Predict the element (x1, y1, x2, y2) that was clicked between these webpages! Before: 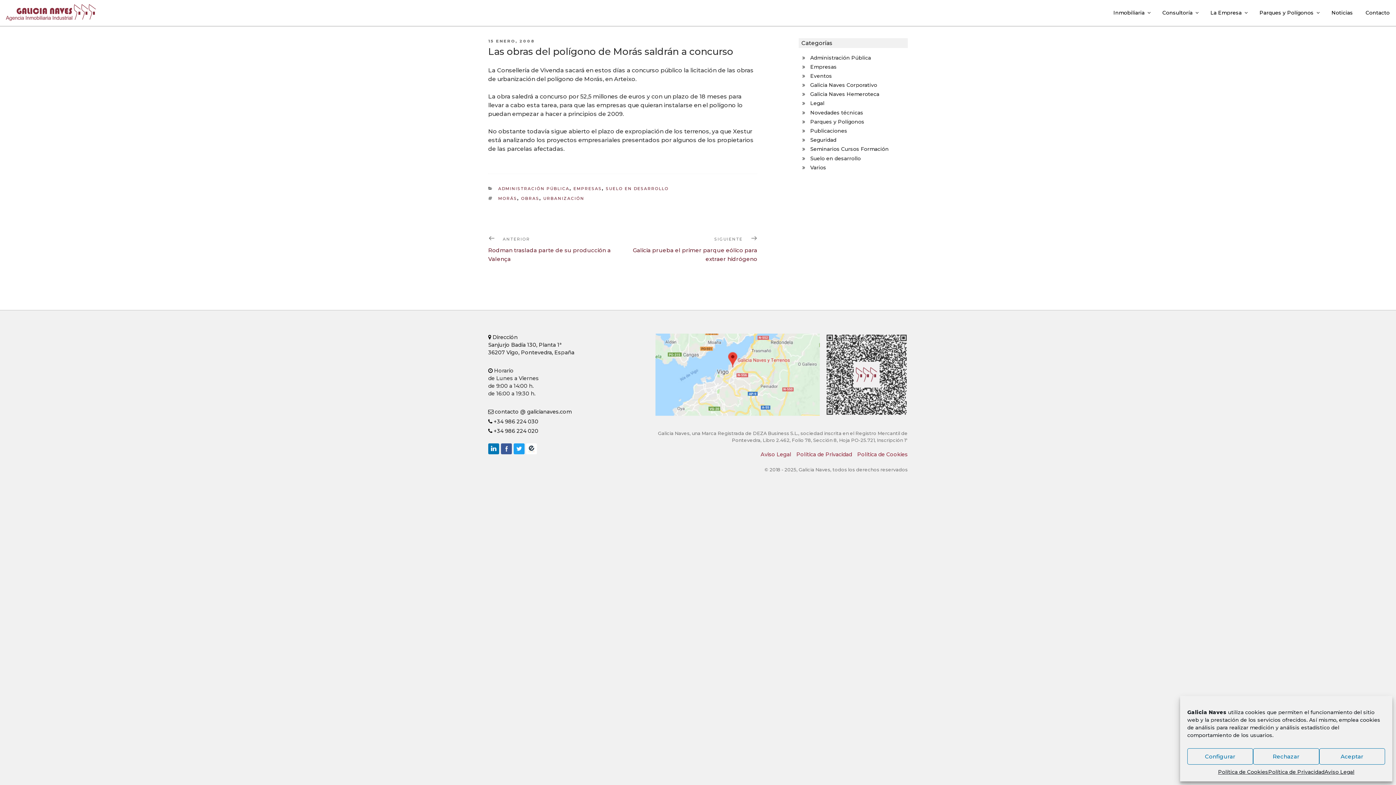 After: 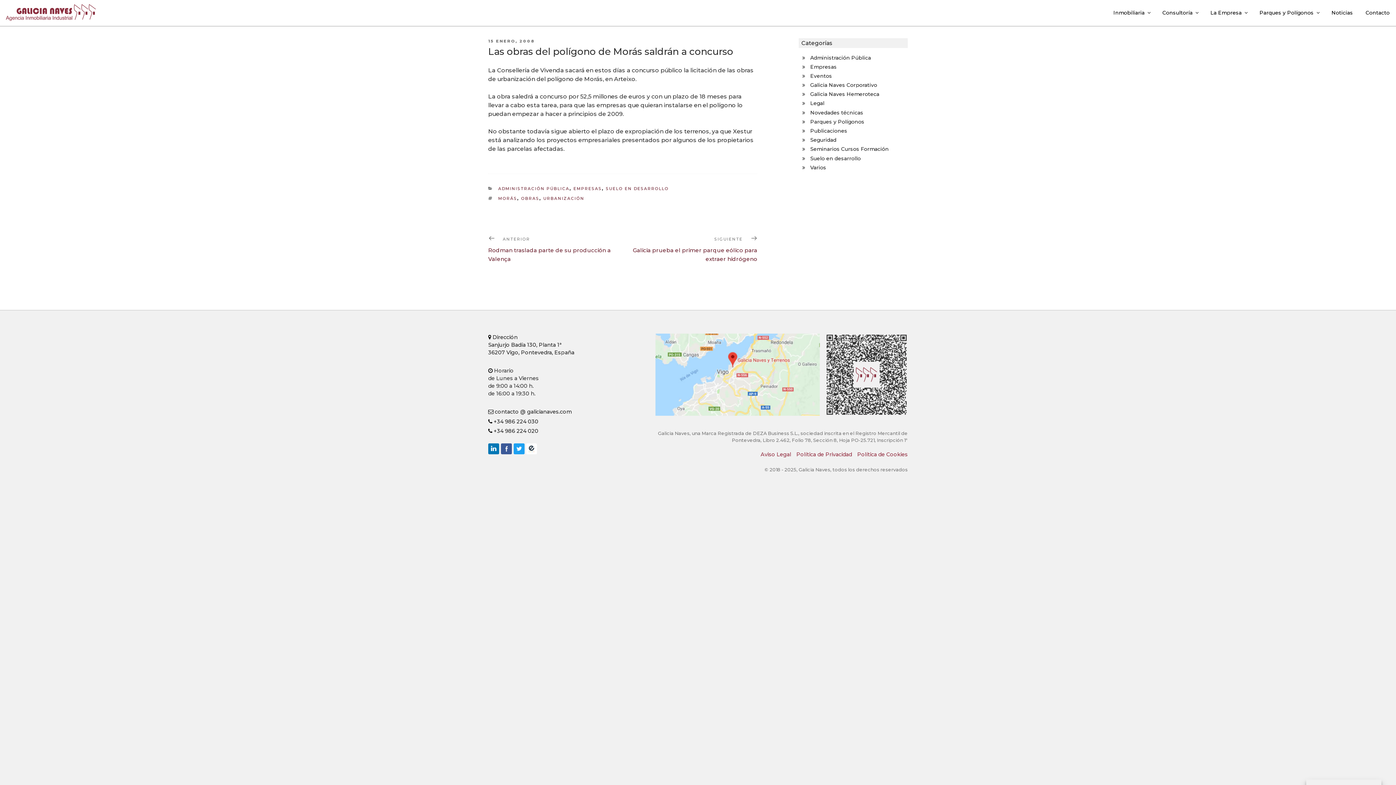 Action: bbox: (1319, 748, 1385, 765) label: Aceptar